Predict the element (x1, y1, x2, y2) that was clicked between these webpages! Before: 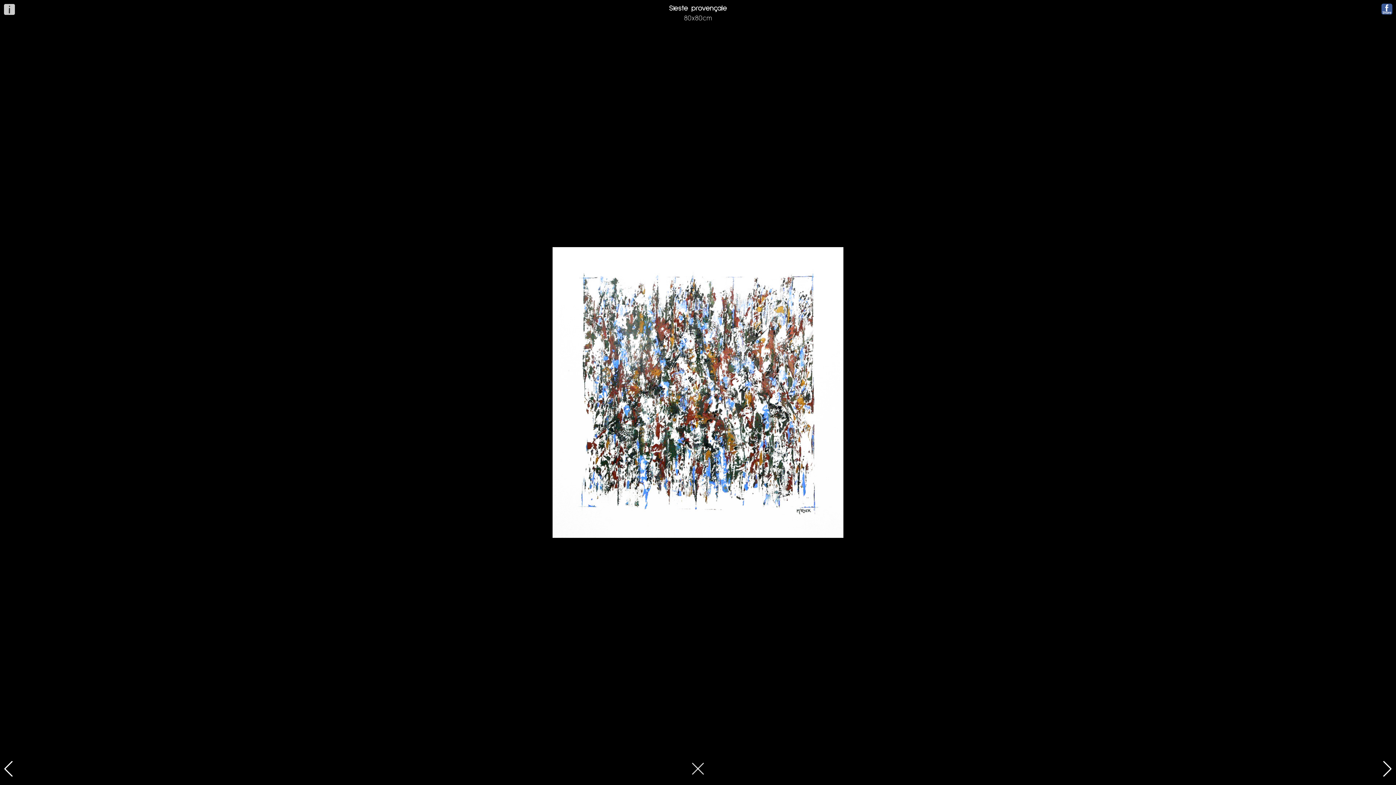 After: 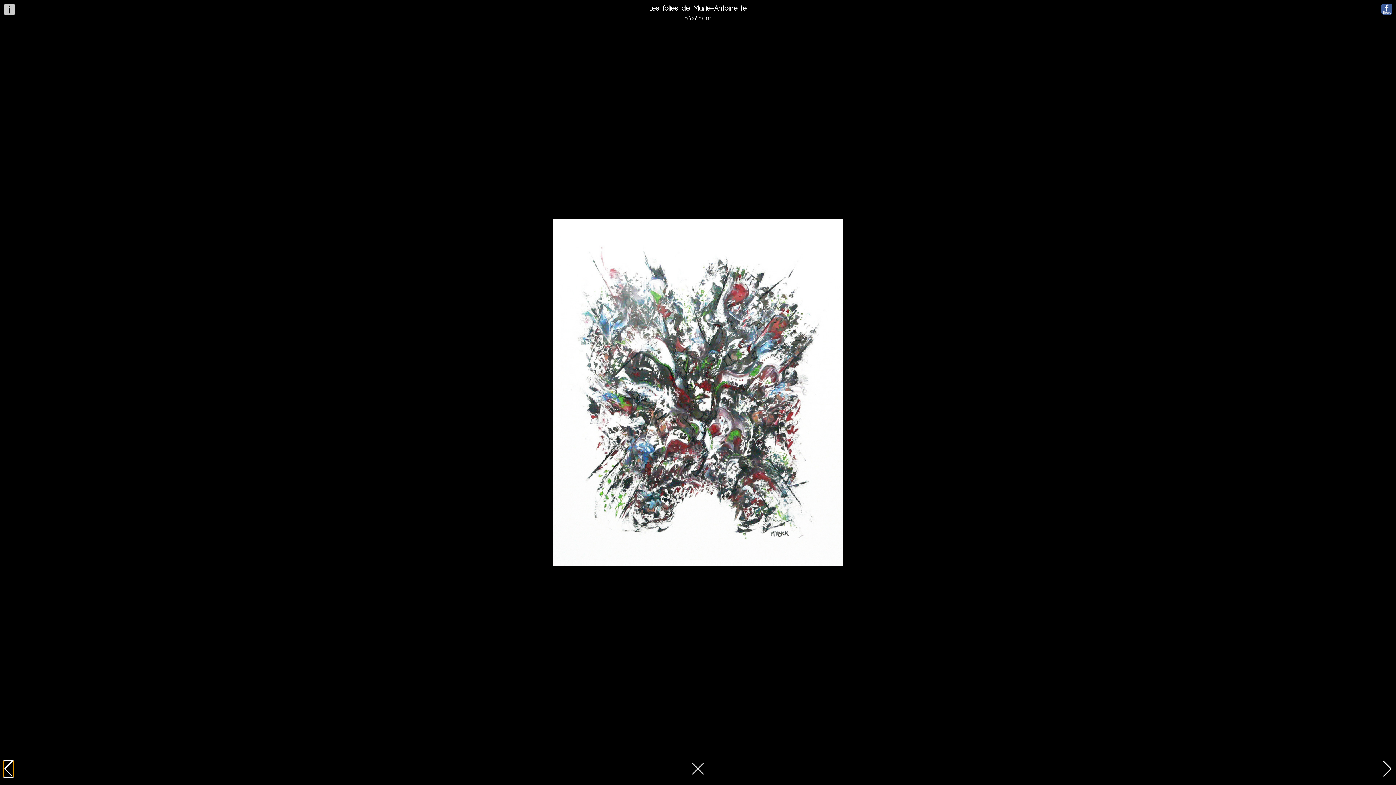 Action: label: Previous slide bbox: (3, 761, 13, 777)